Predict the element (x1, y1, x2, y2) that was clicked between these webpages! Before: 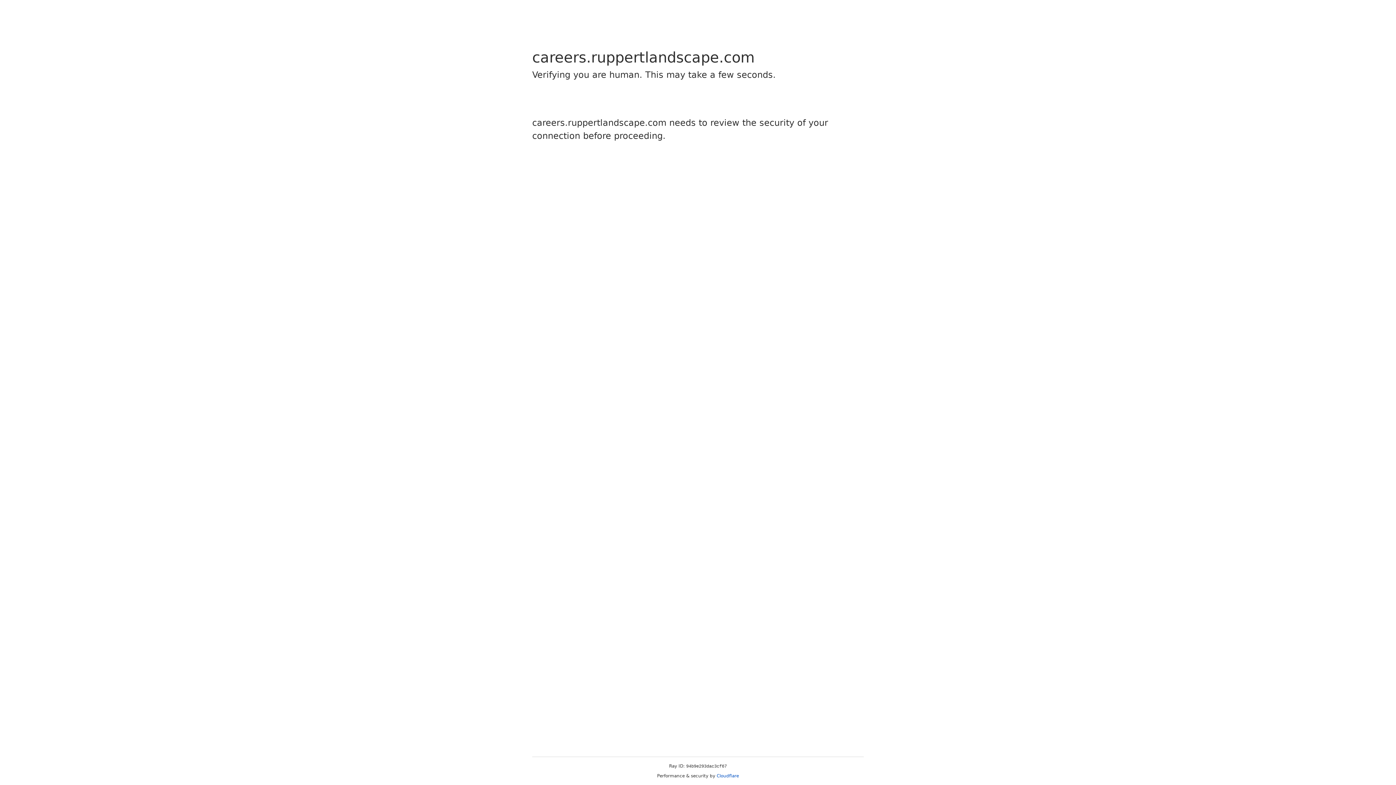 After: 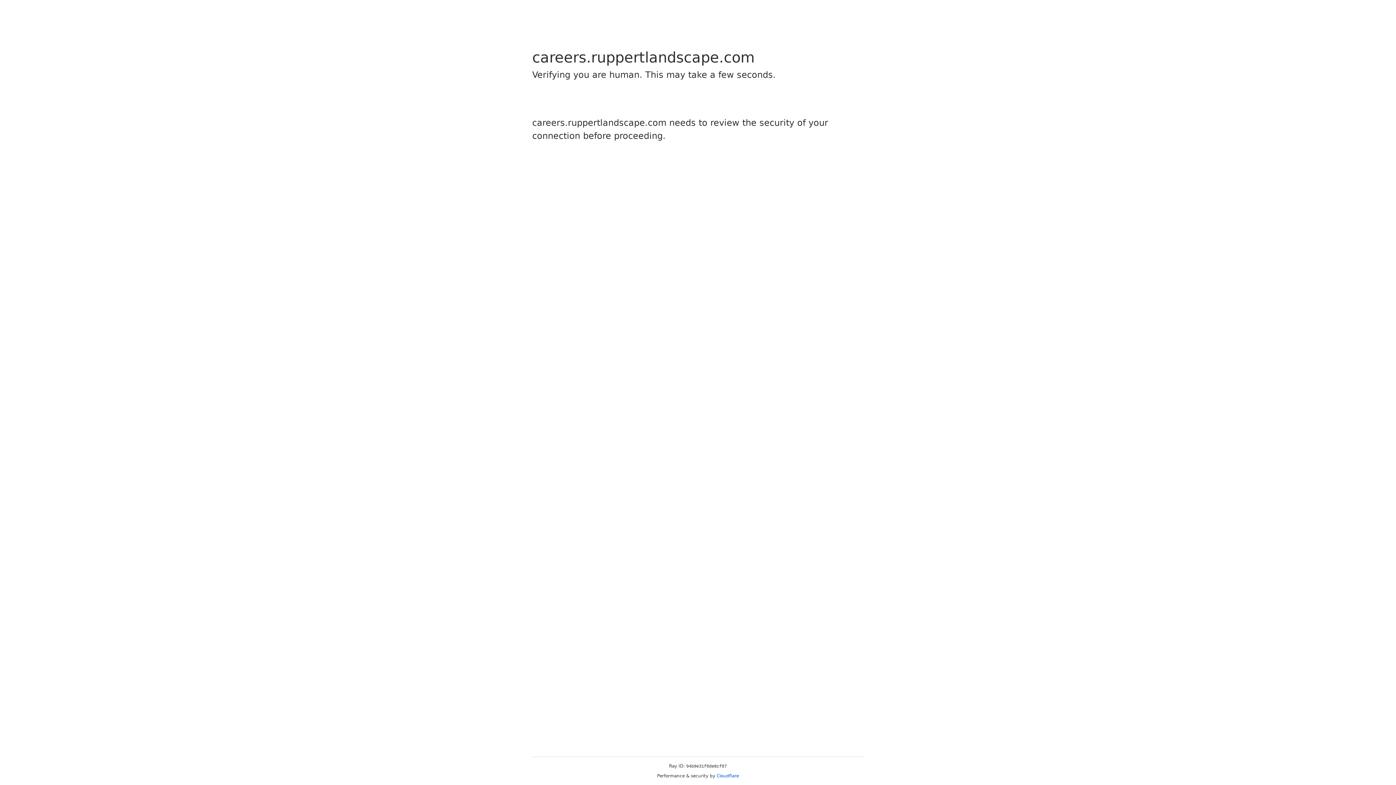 Action: label: Cloudflare bbox: (716, 773, 739, 778)